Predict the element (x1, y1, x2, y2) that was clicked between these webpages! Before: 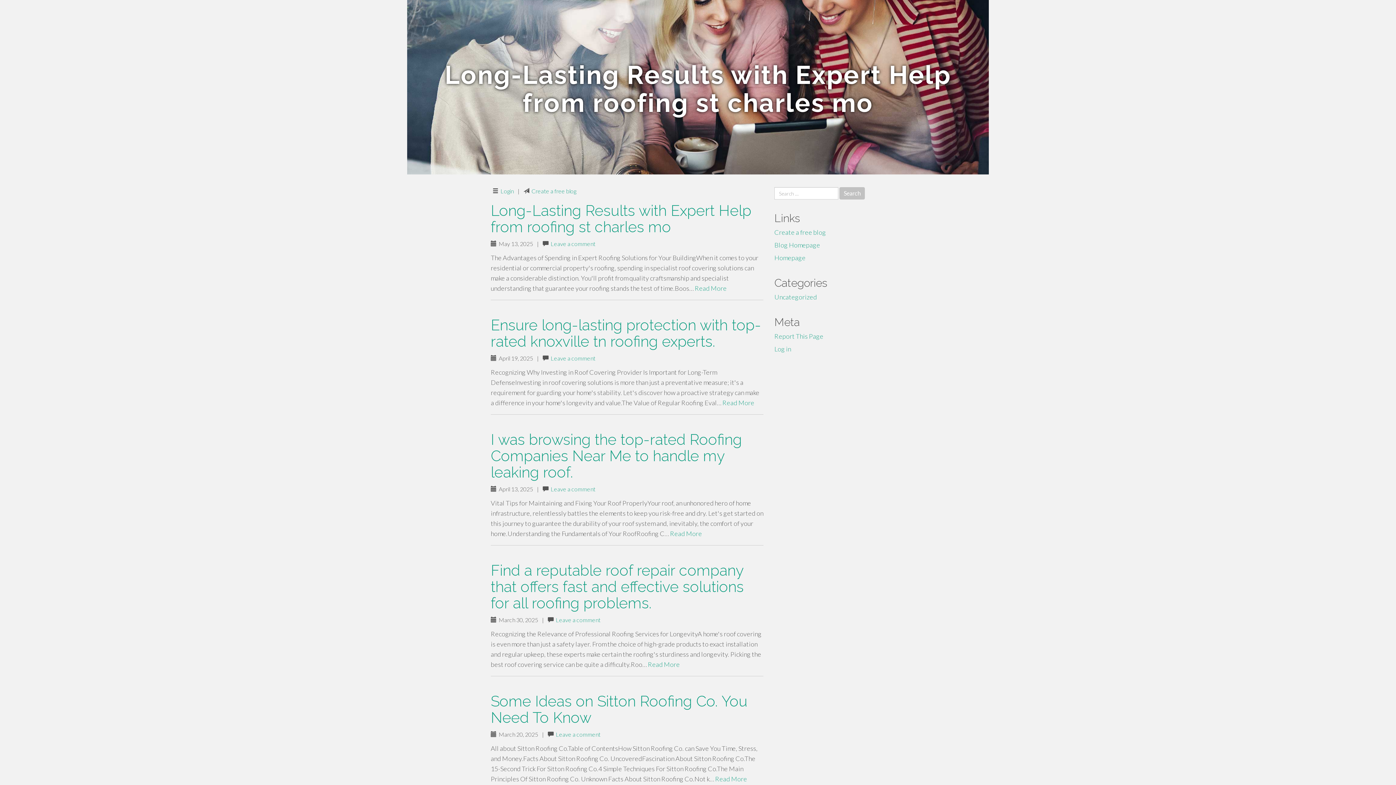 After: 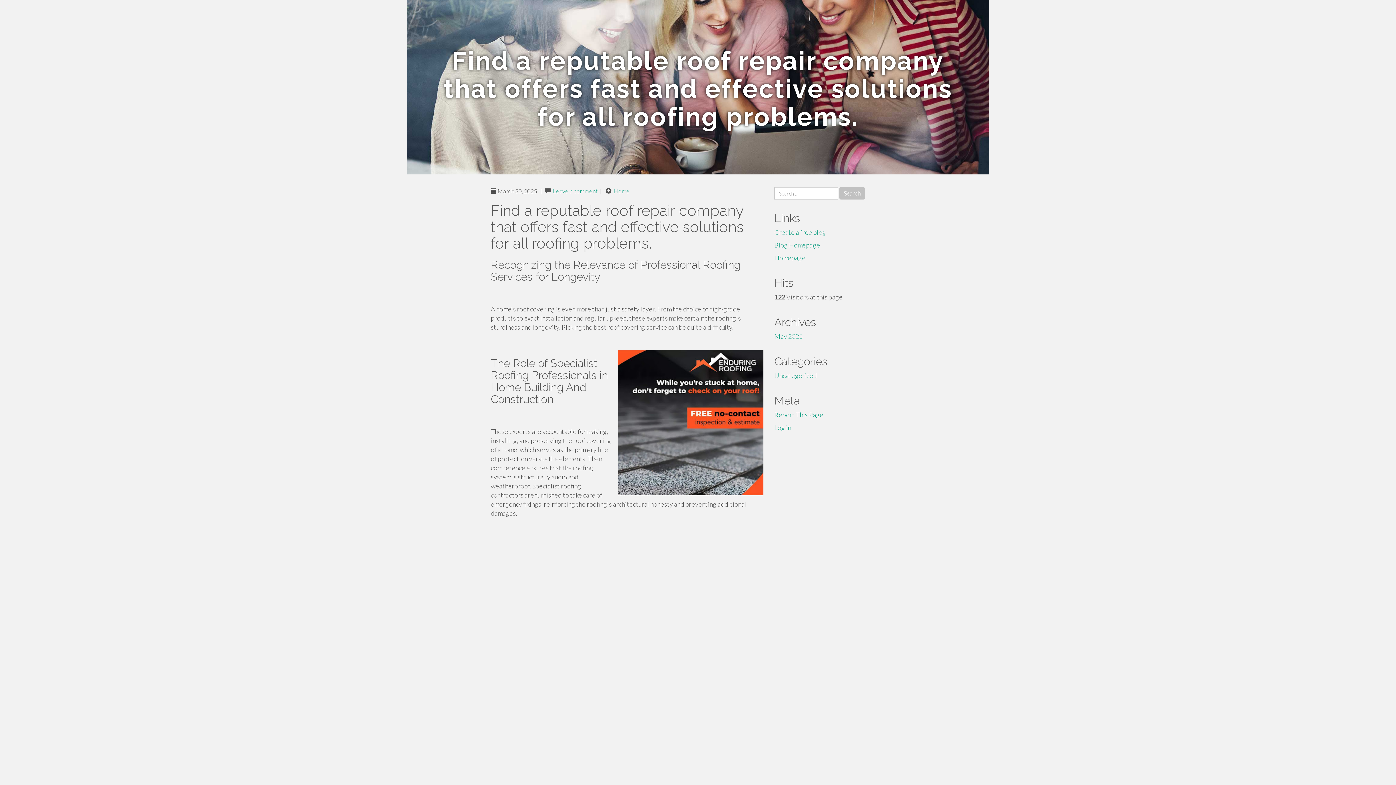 Action: label: Find a reputable roof repair company that offers fast and effective solutions for all roofing problems. bbox: (490, 561, 744, 612)